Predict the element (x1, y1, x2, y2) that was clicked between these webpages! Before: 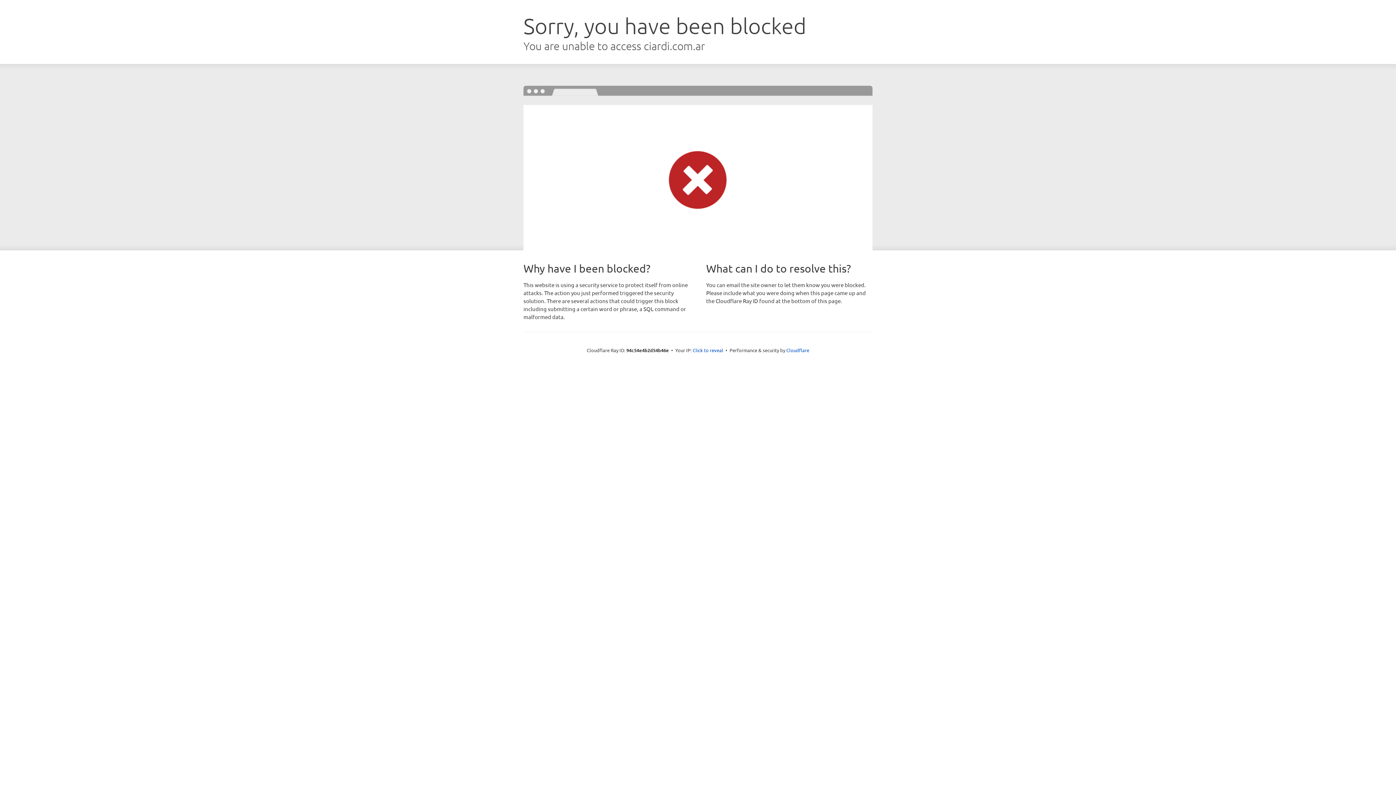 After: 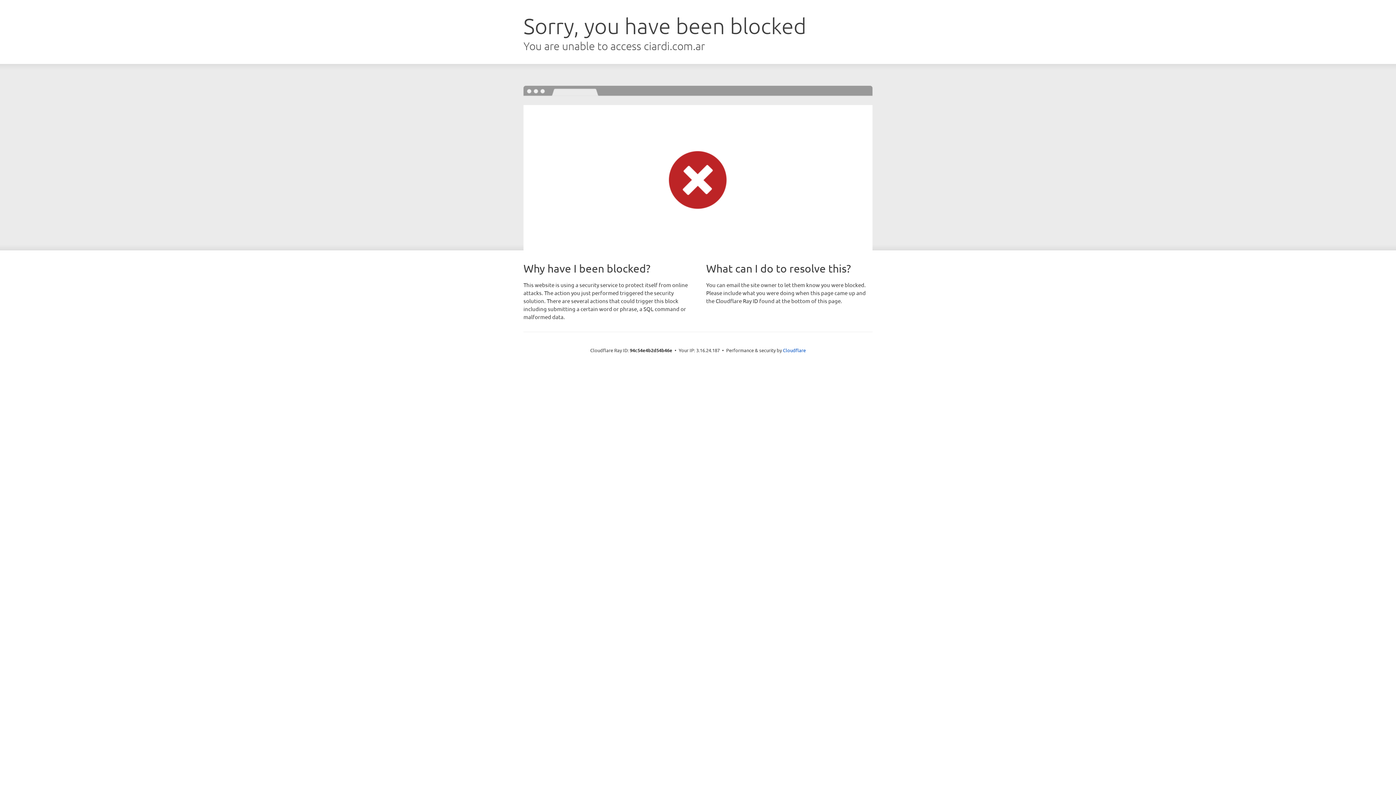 Action: bbox: (692, 346, 723, 353) label: Click to reveal